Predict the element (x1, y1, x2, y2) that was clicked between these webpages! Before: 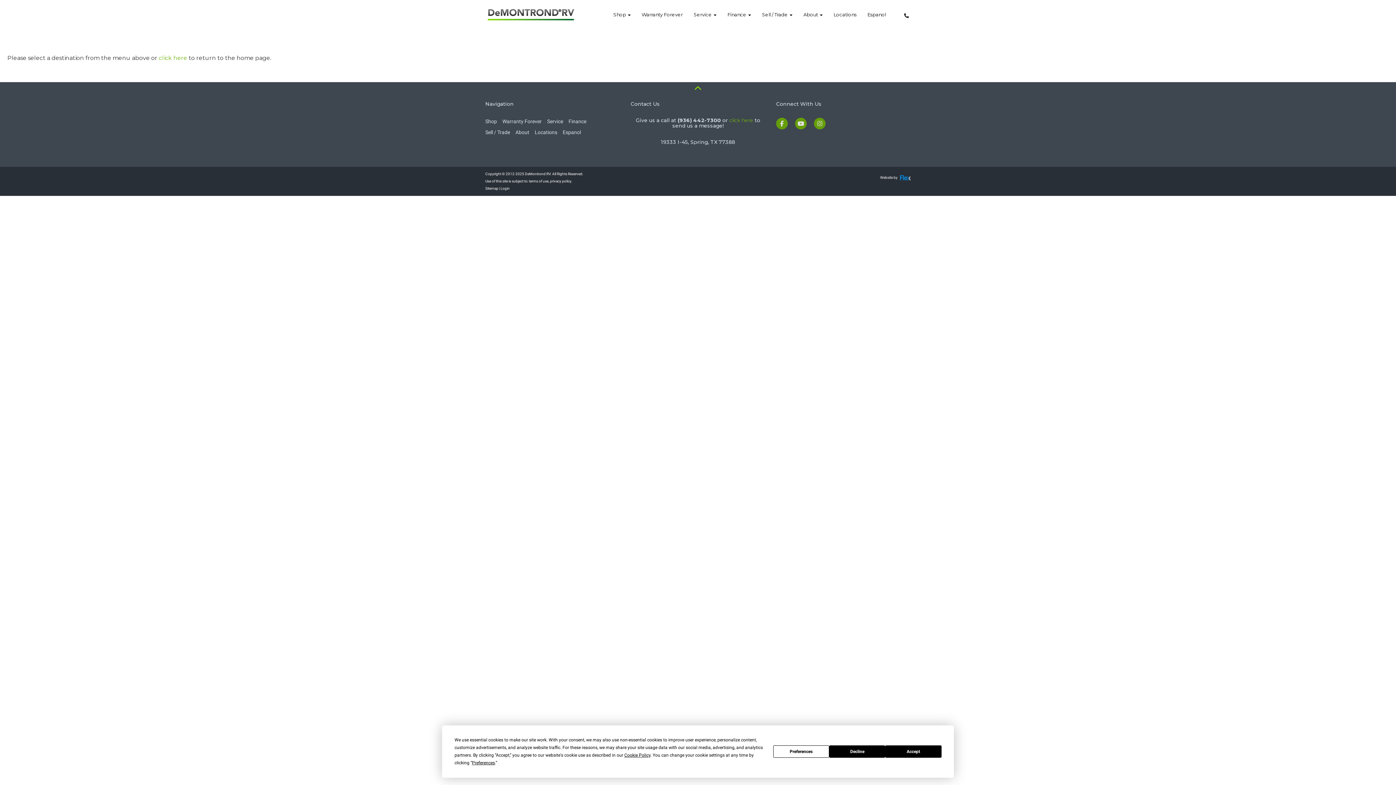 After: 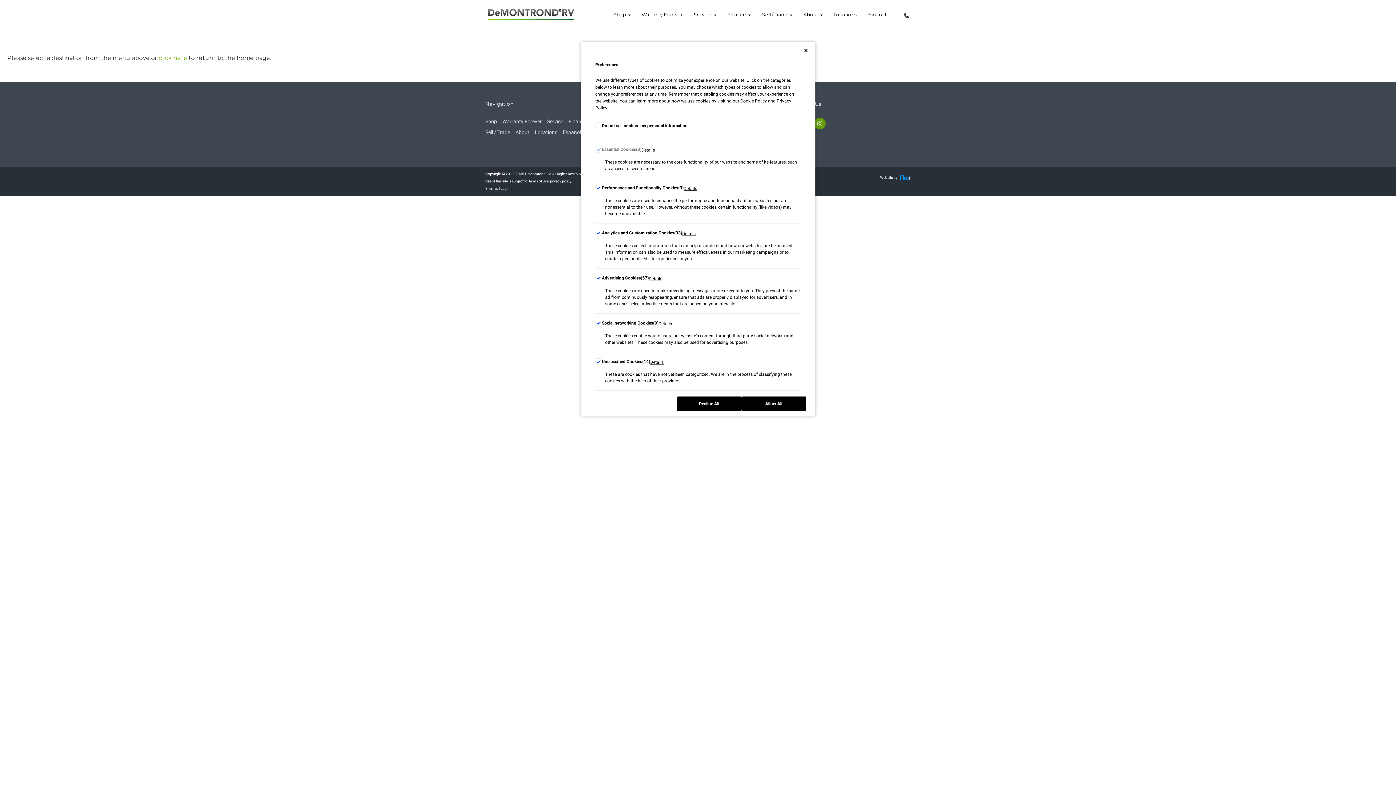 Action: bbox: (472, 760, 495, 765) label: Preferences